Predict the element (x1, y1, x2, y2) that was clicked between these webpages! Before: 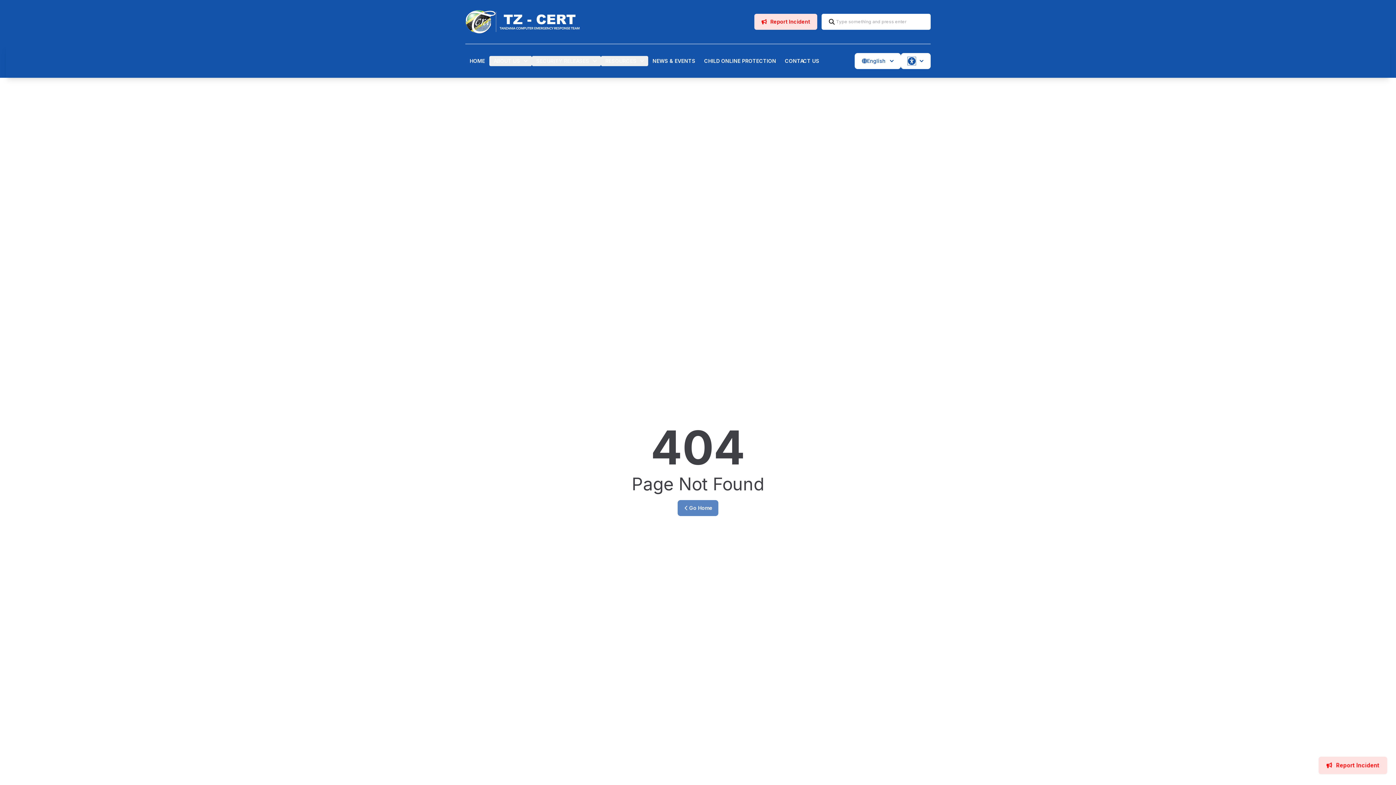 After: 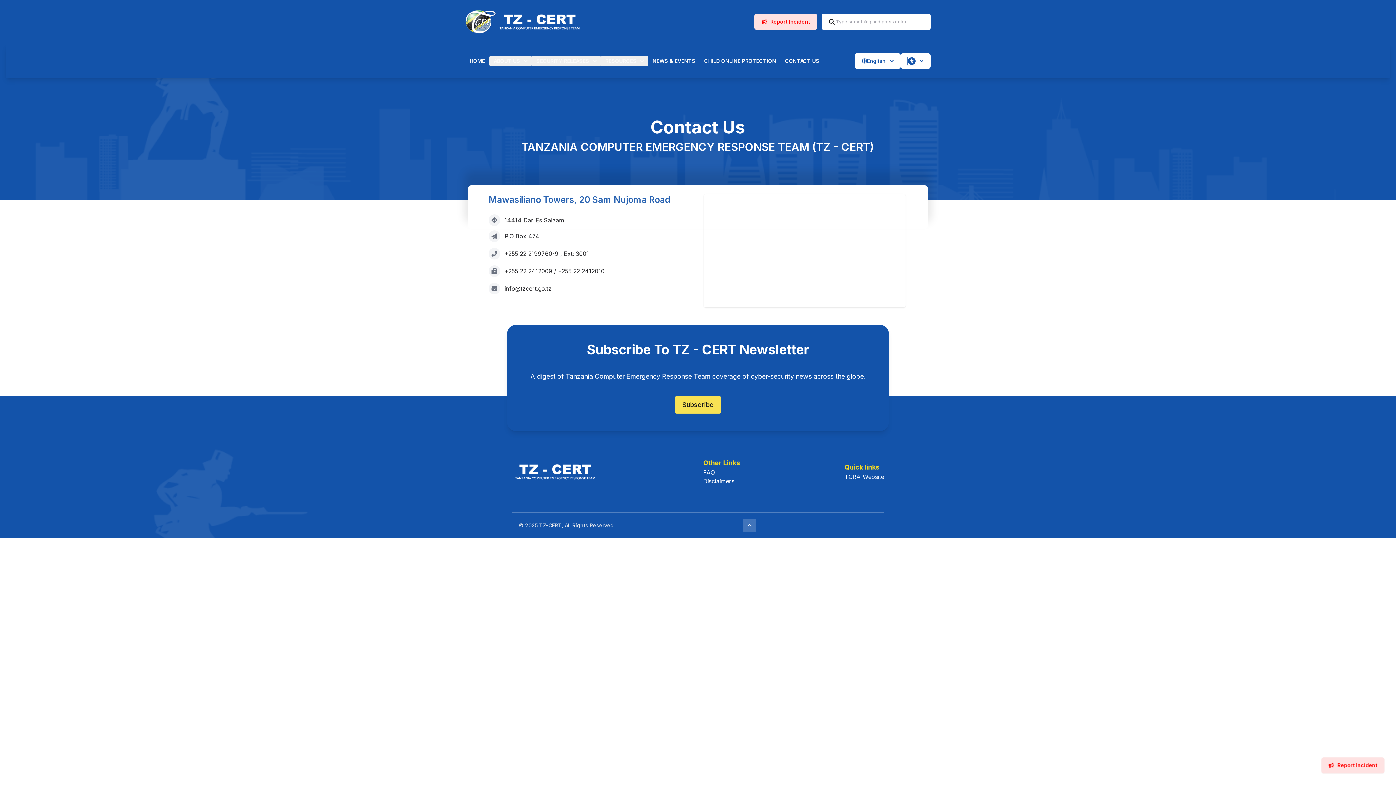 Action: label: CONTACT US bbox: (780, 56, 824, 66)